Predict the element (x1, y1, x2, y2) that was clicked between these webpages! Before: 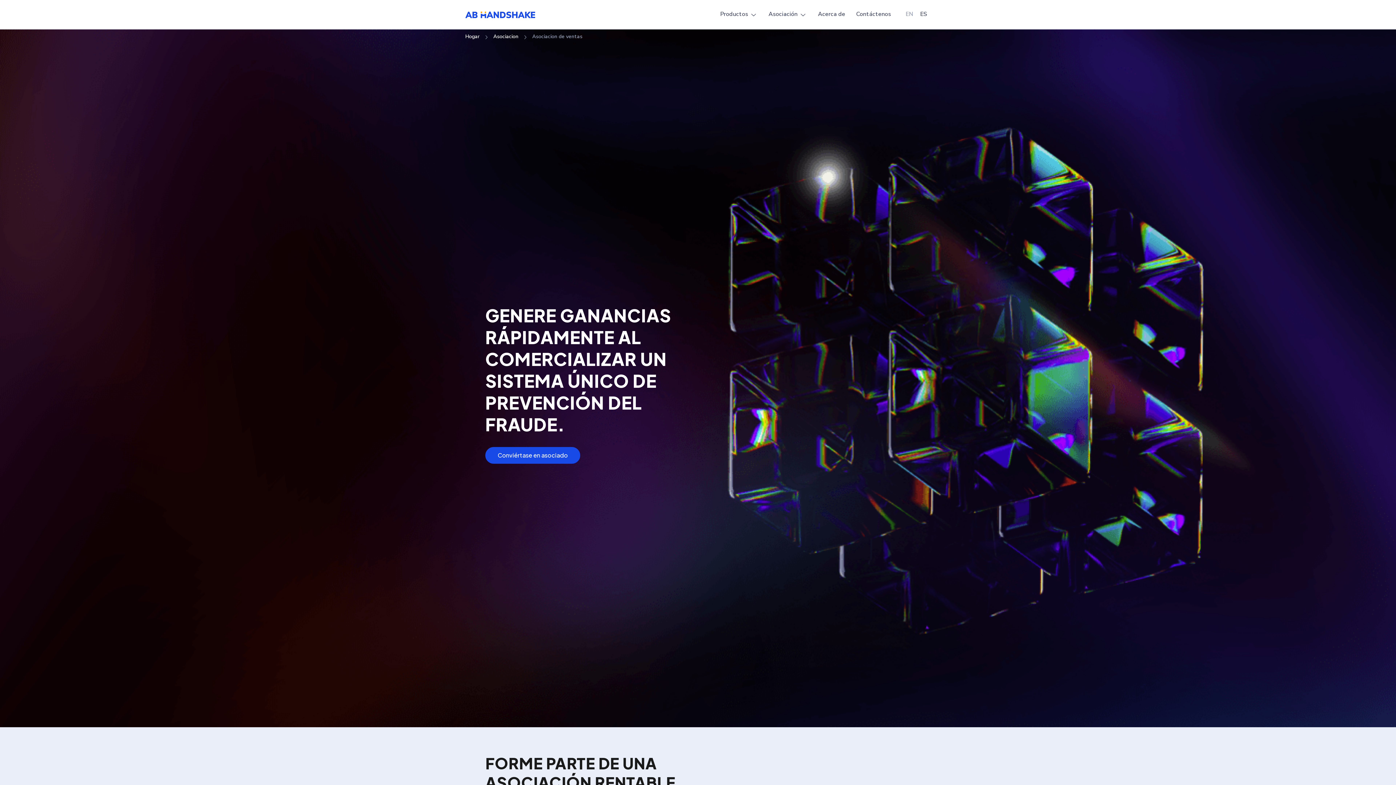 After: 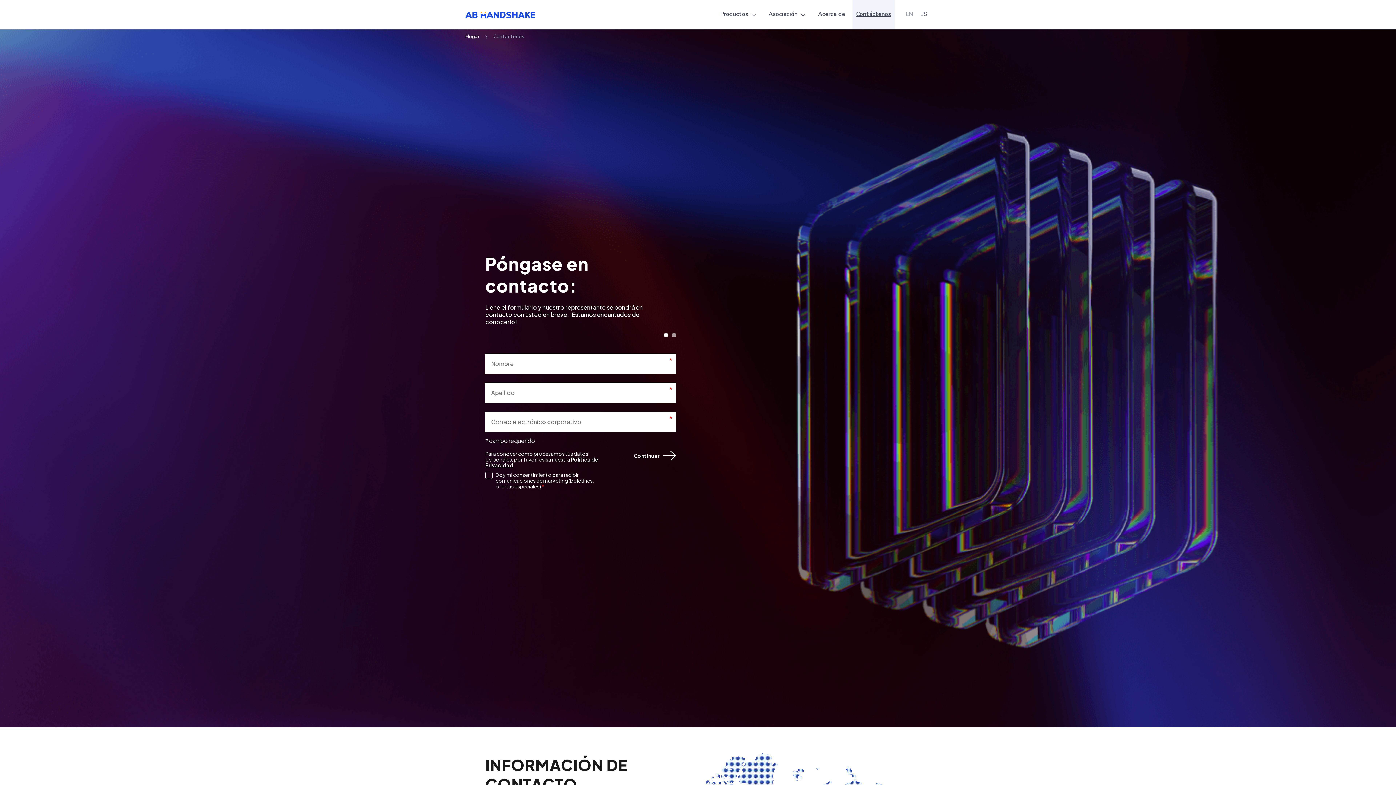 Action: label: Contáctenos bbox: (852, 0, 894, 28)